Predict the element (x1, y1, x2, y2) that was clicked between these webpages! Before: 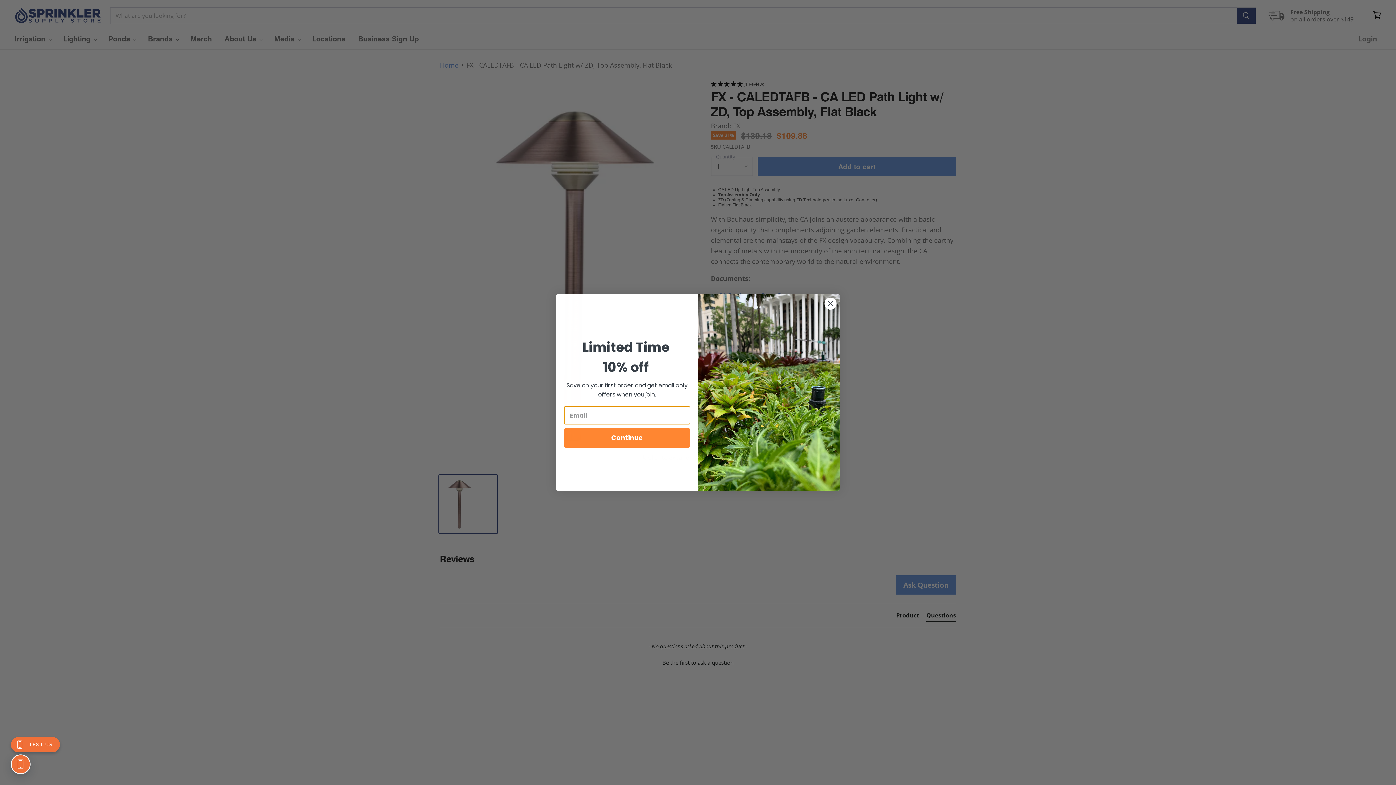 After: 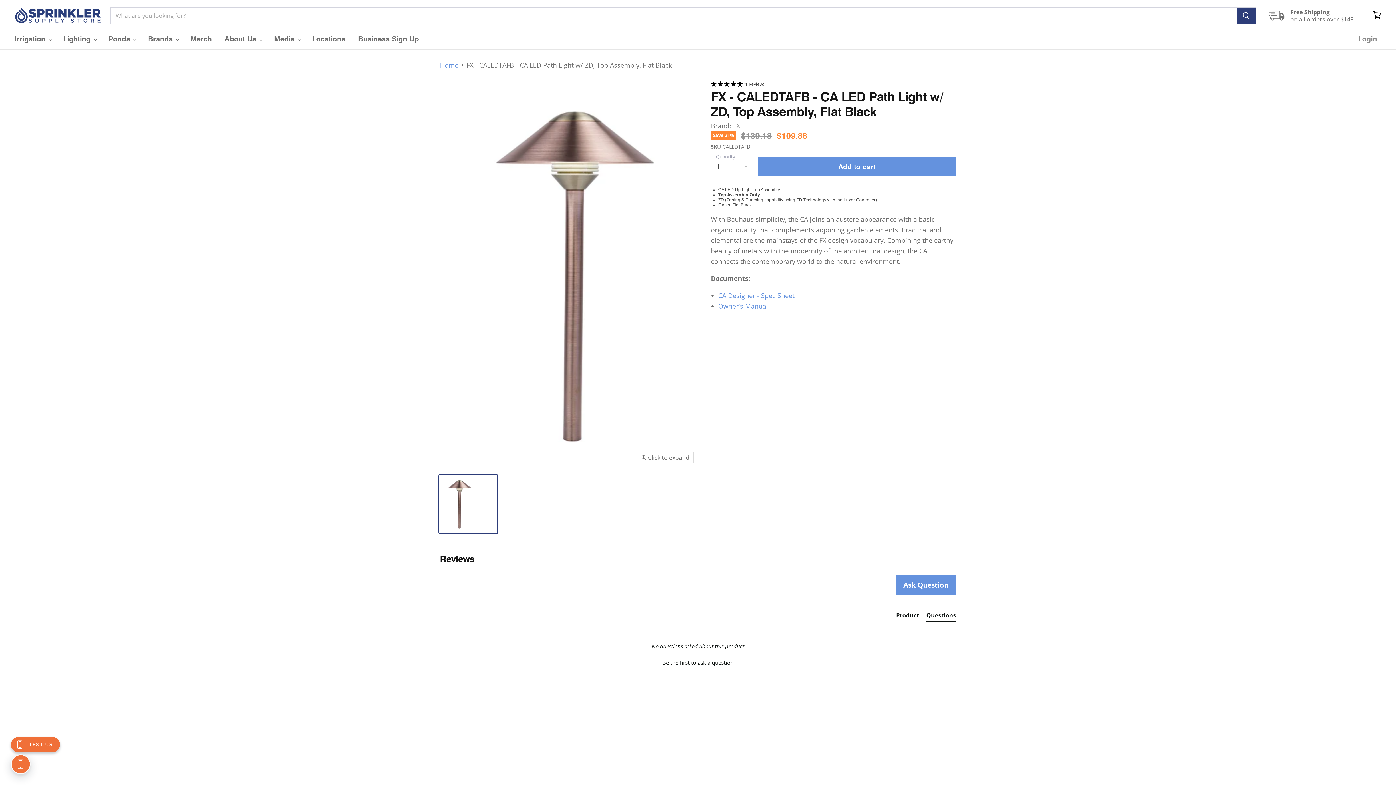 Action: label: Close dialog bbox: (824, 297, 837, 310)